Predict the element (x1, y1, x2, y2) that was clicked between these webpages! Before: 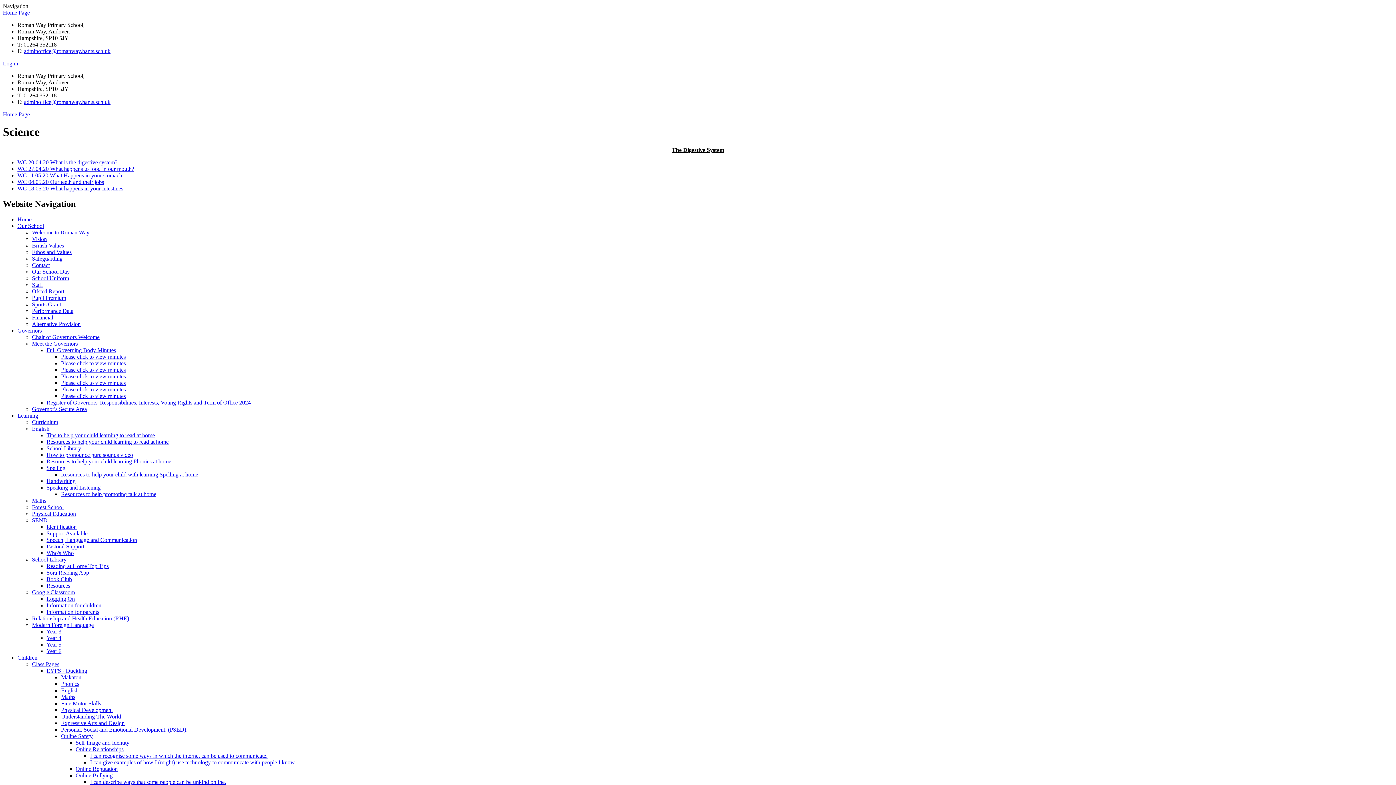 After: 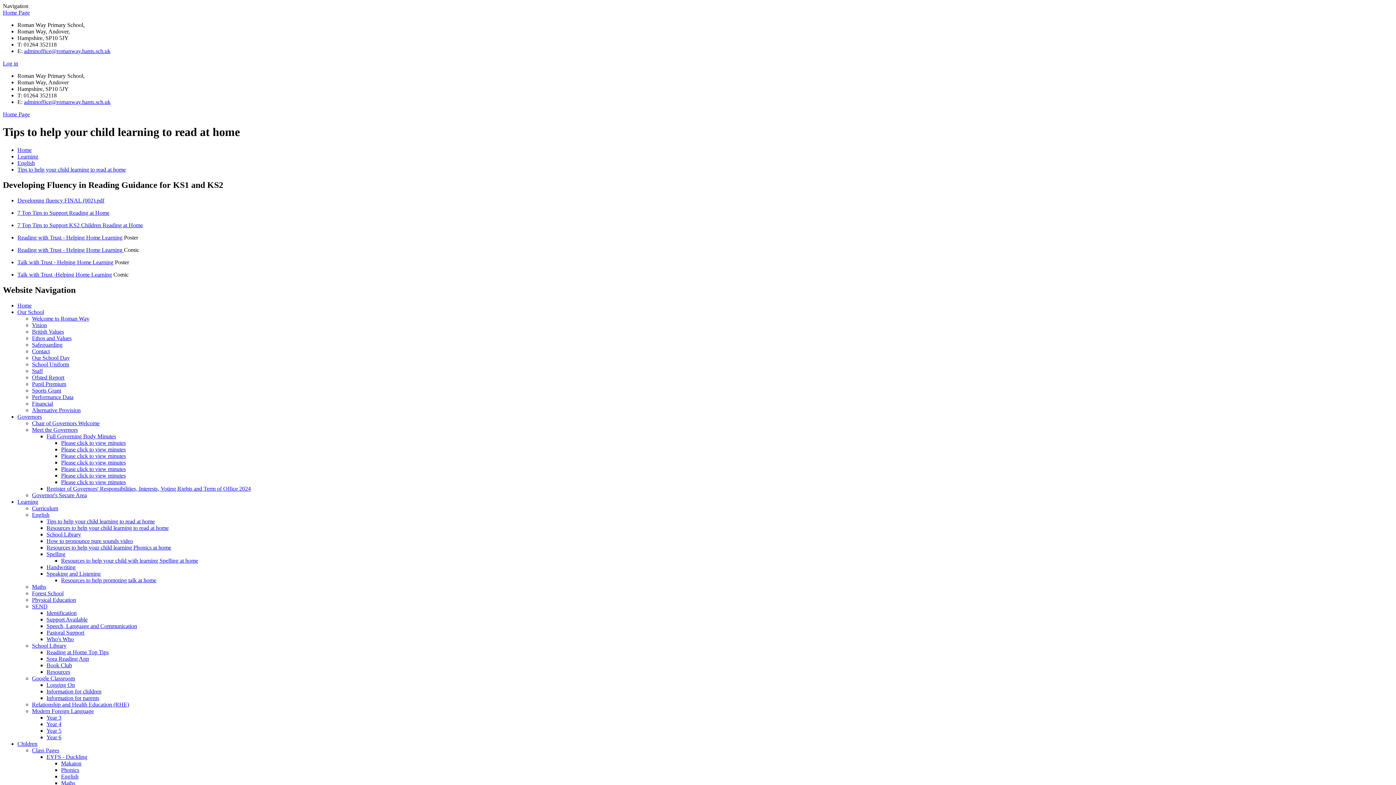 Action: label: Tips to help your child learning to read at home bbox: (46, 432, 154, 438)